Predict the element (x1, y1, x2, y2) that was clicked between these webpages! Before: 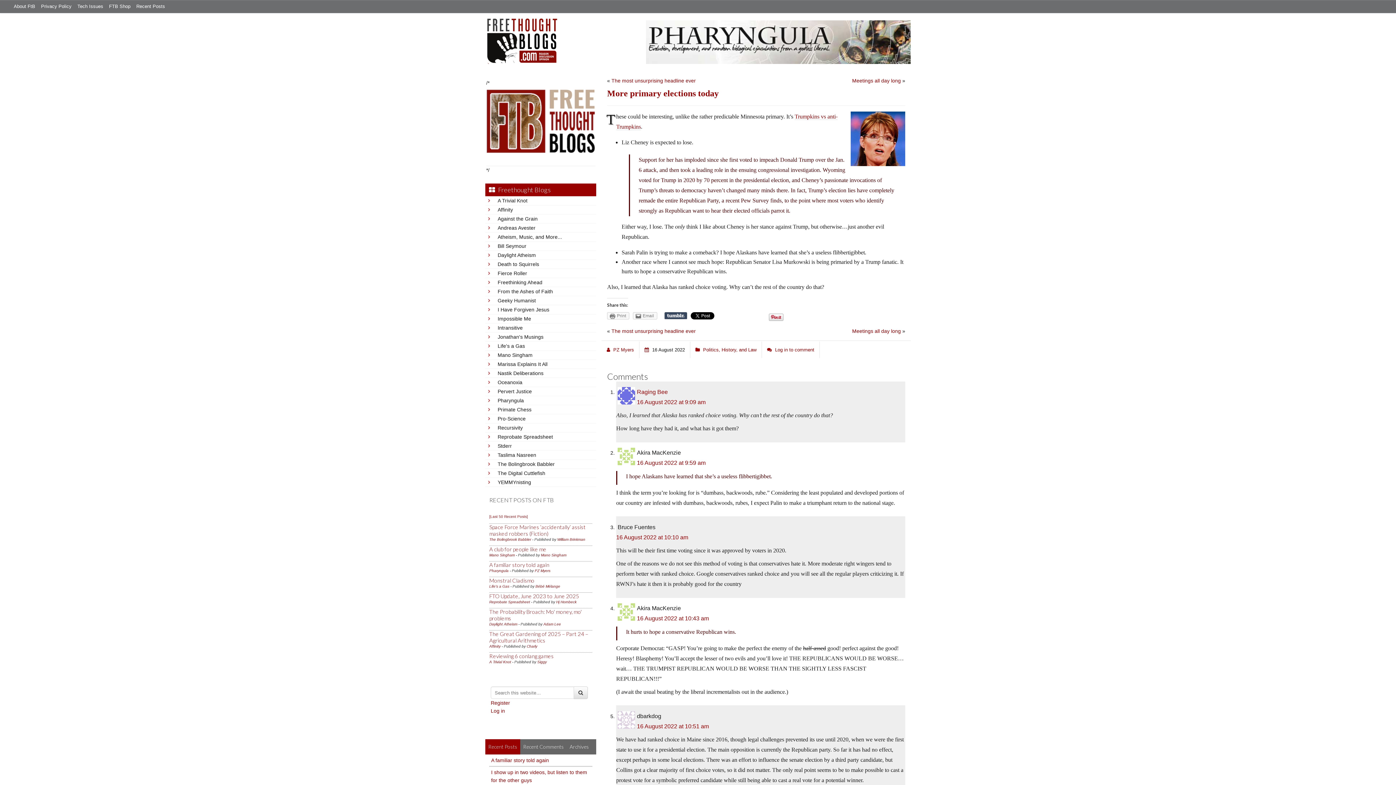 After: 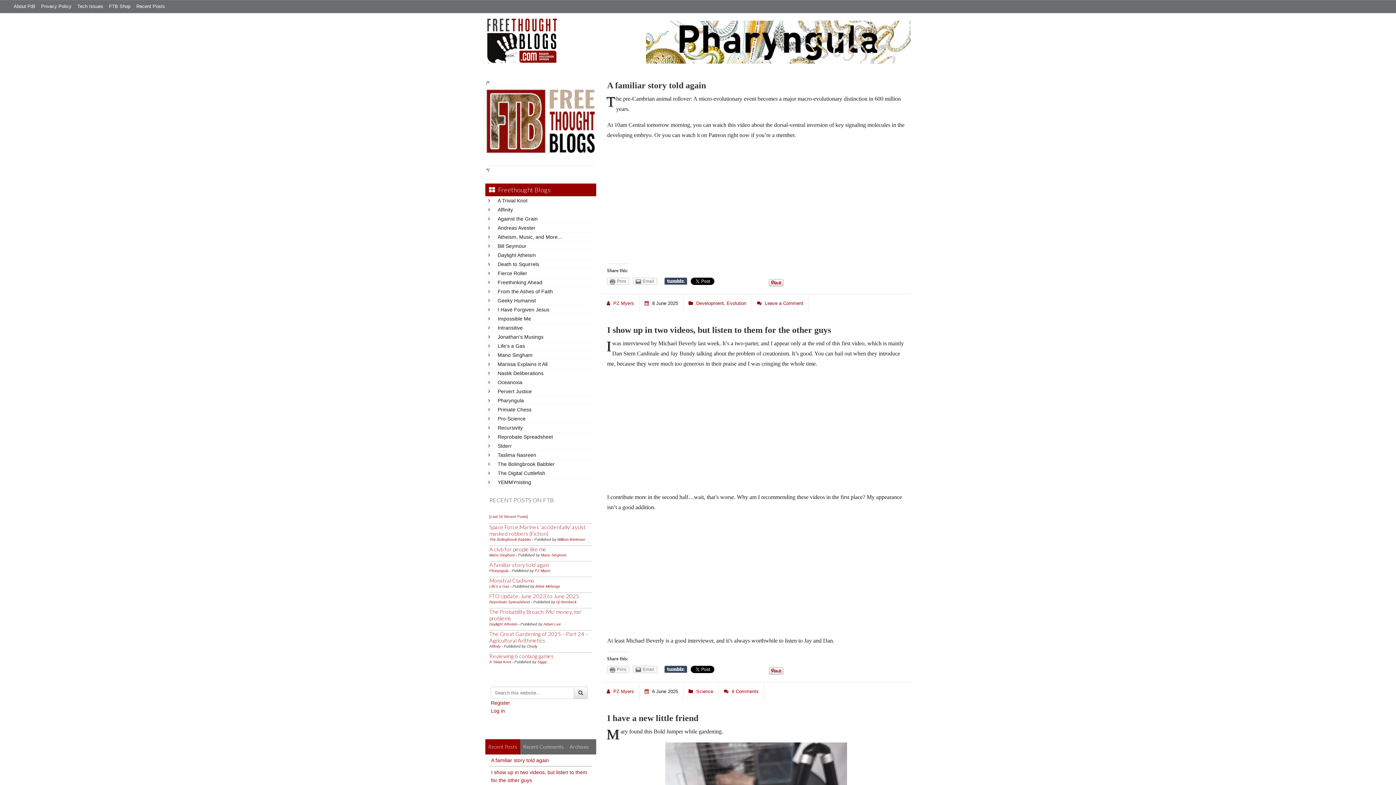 Action: bbox: (646, 38, 910, 44)